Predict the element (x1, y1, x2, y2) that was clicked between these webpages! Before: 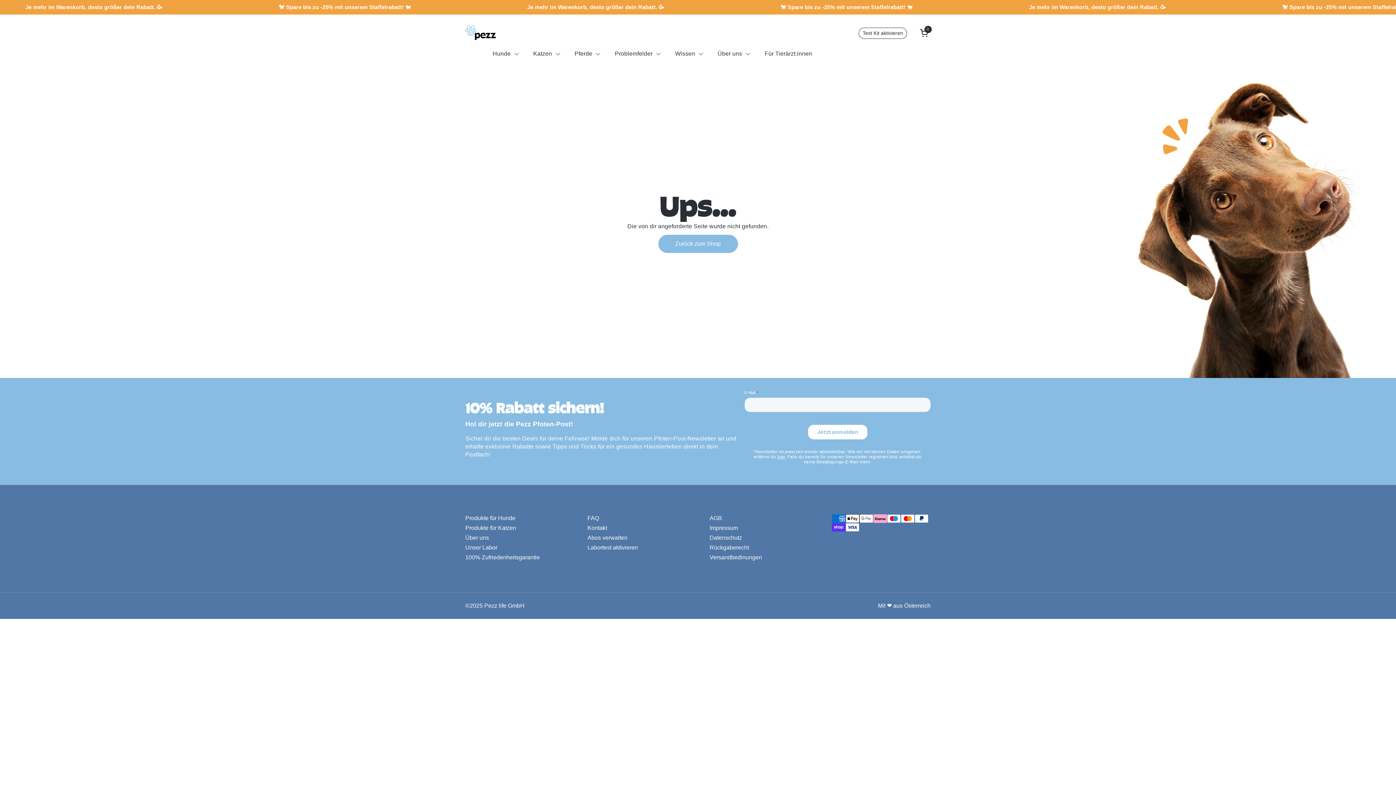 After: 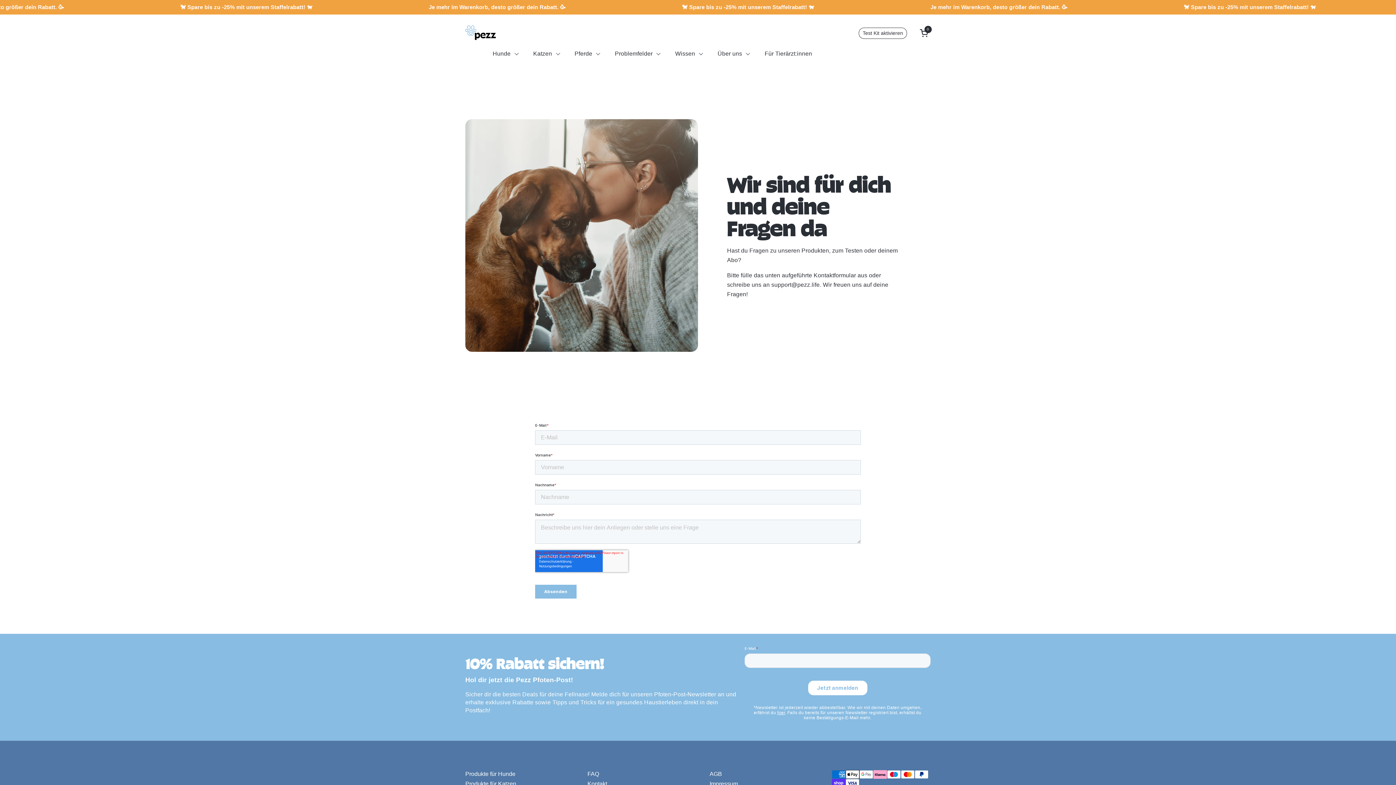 Action: bbox: (587, 525, 607, 531) label: Kontakt